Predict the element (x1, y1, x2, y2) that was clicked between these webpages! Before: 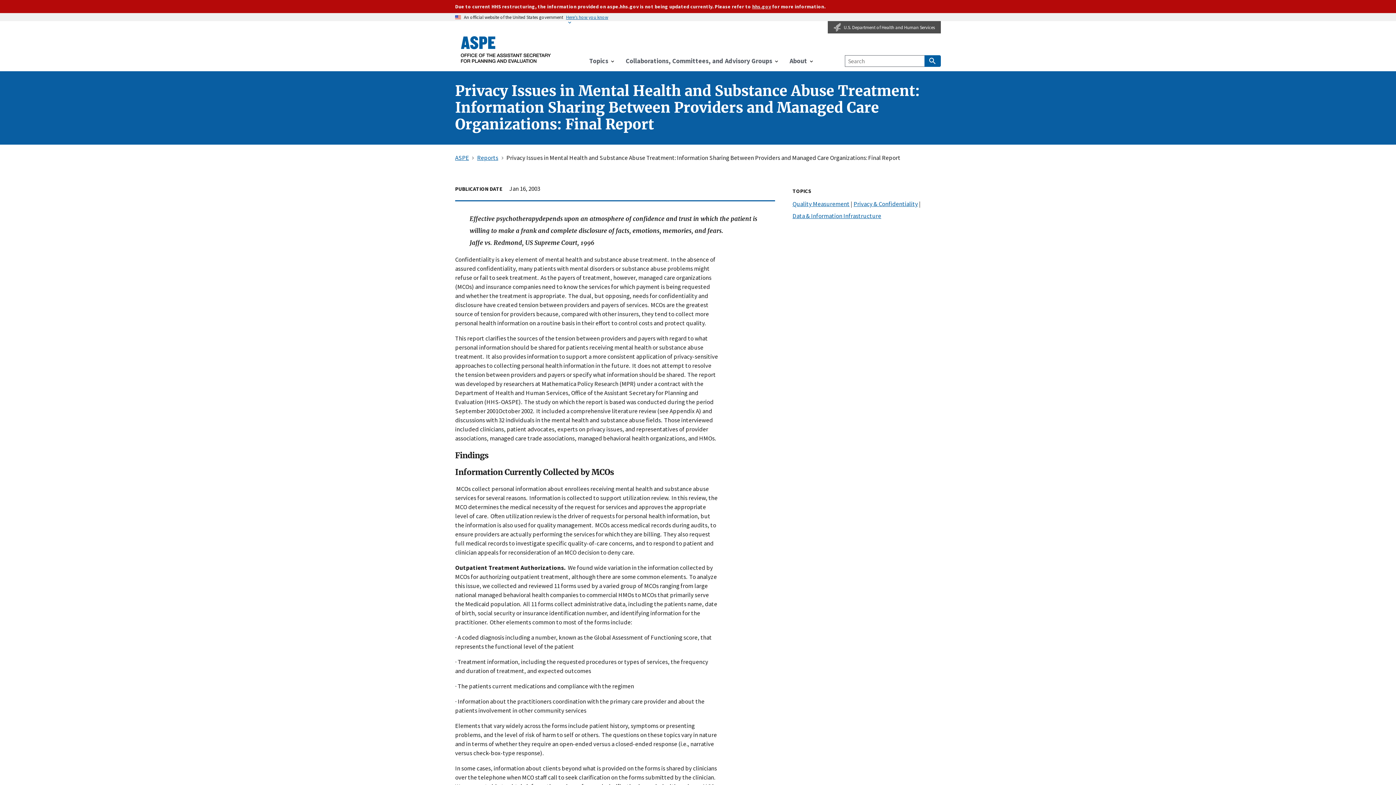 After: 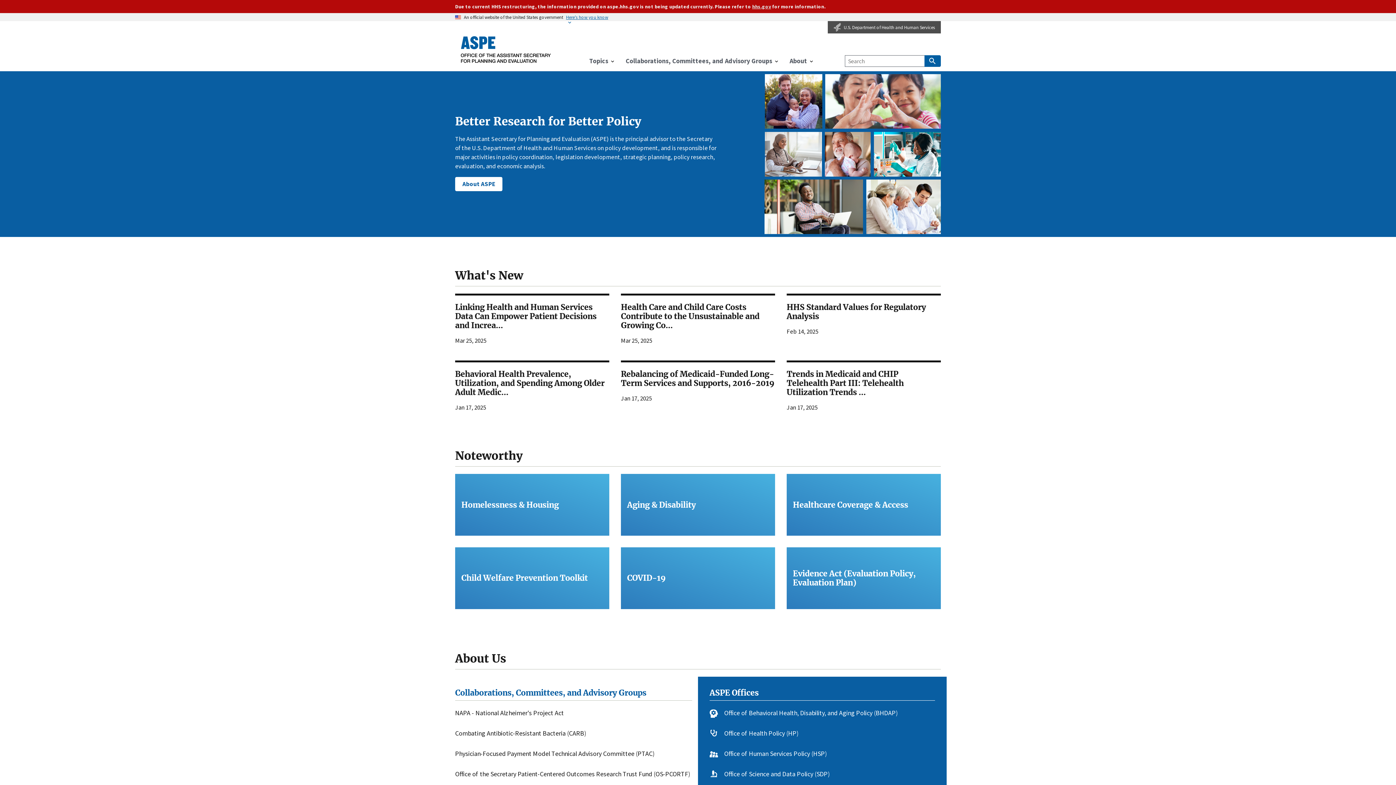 Action: bbox: (455, 27, 557, 71) label: ASPE Home